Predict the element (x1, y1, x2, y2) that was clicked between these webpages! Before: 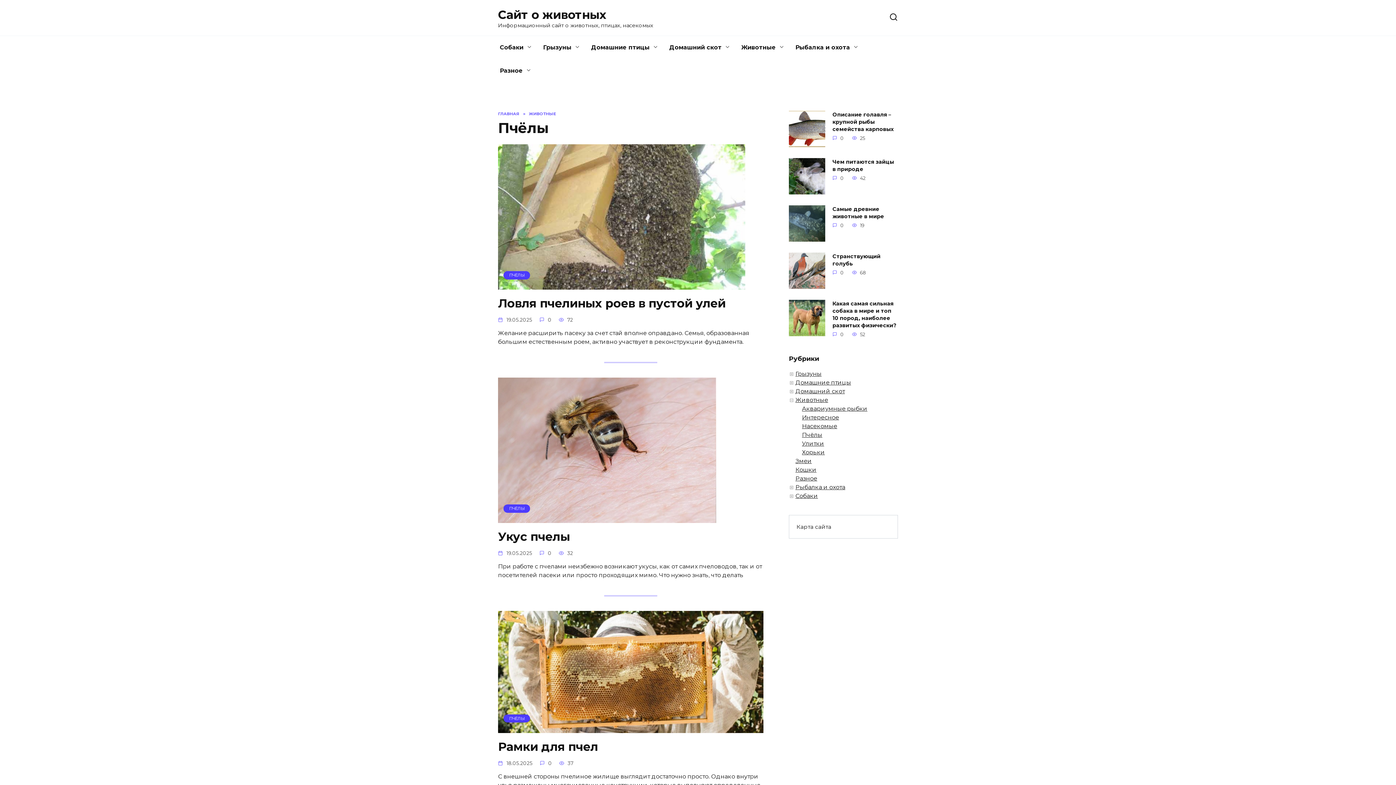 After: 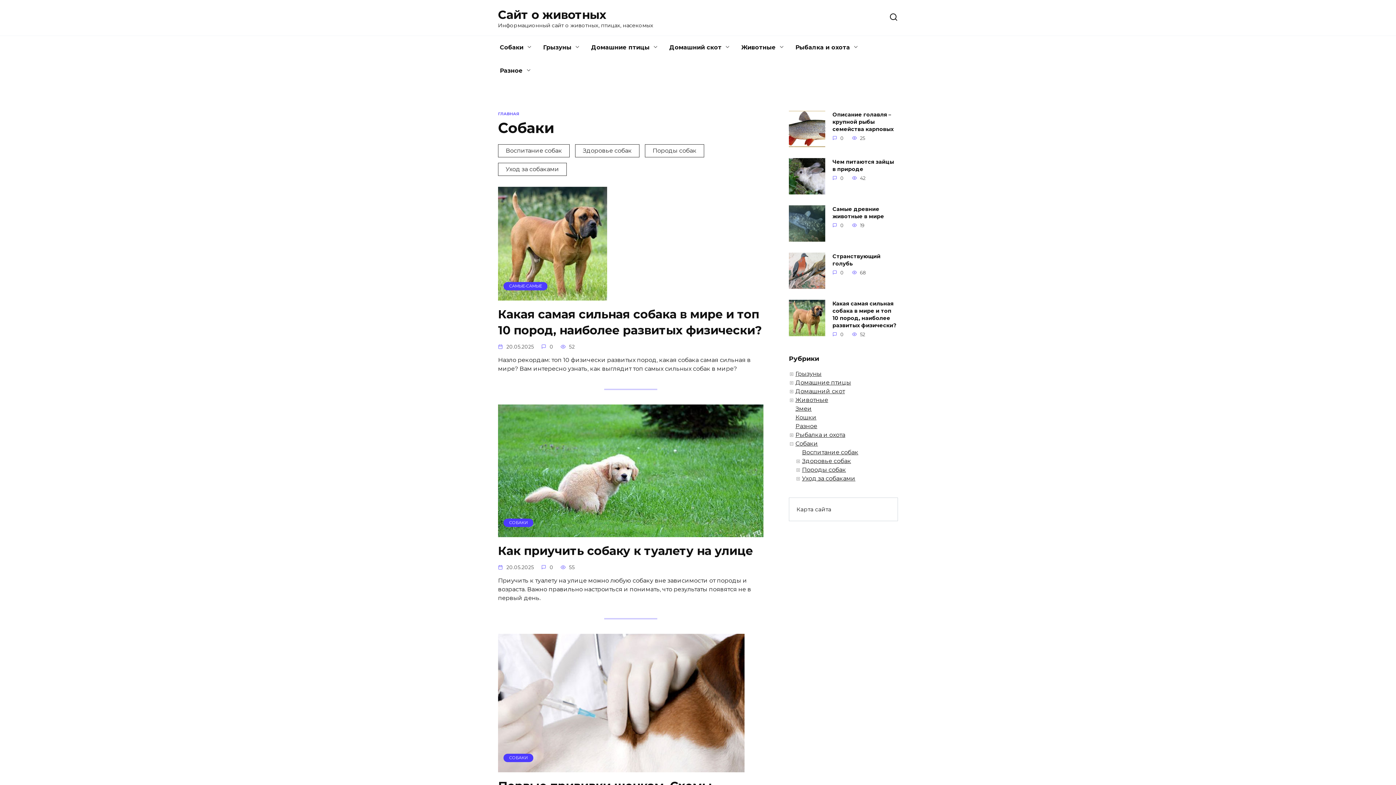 Action: label: Собаки bbox: (795, 492, 818, 499)